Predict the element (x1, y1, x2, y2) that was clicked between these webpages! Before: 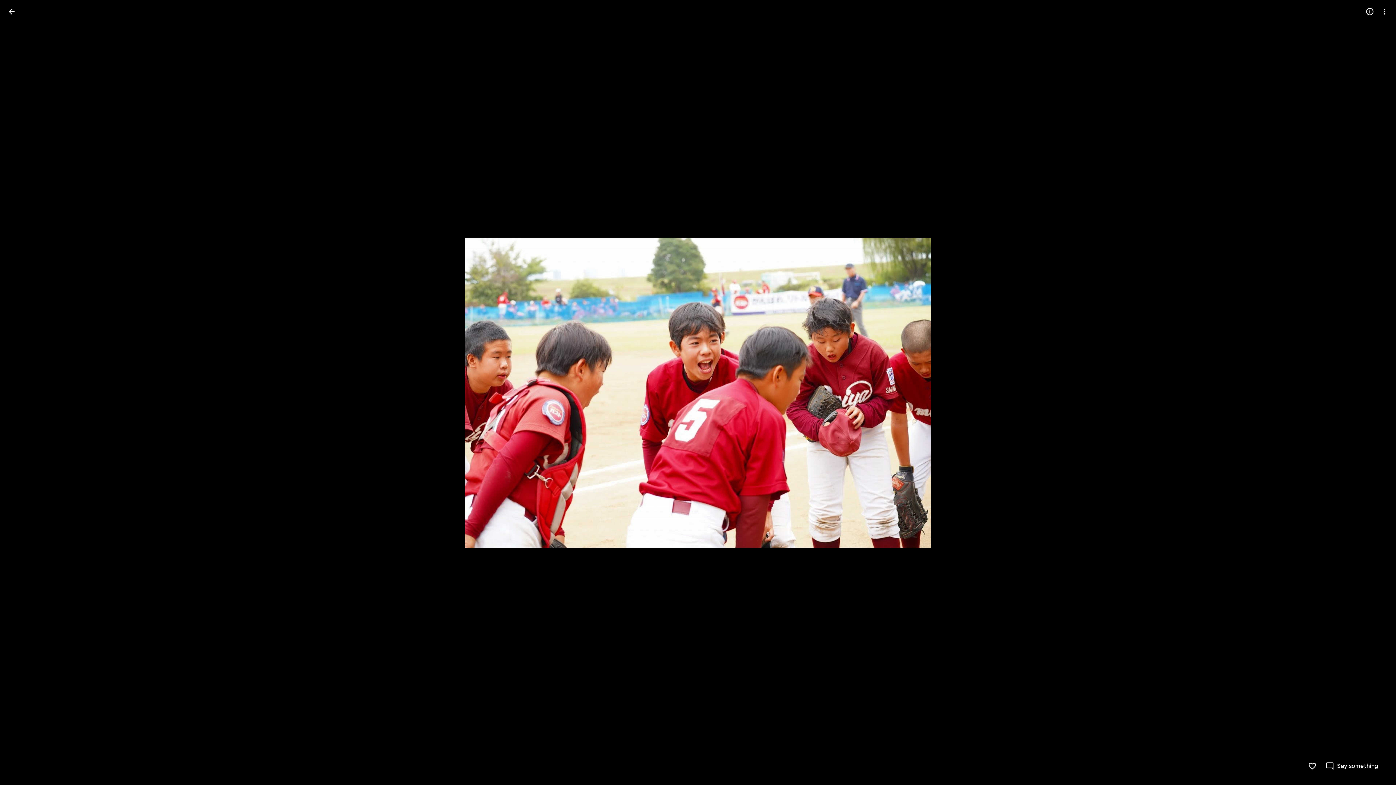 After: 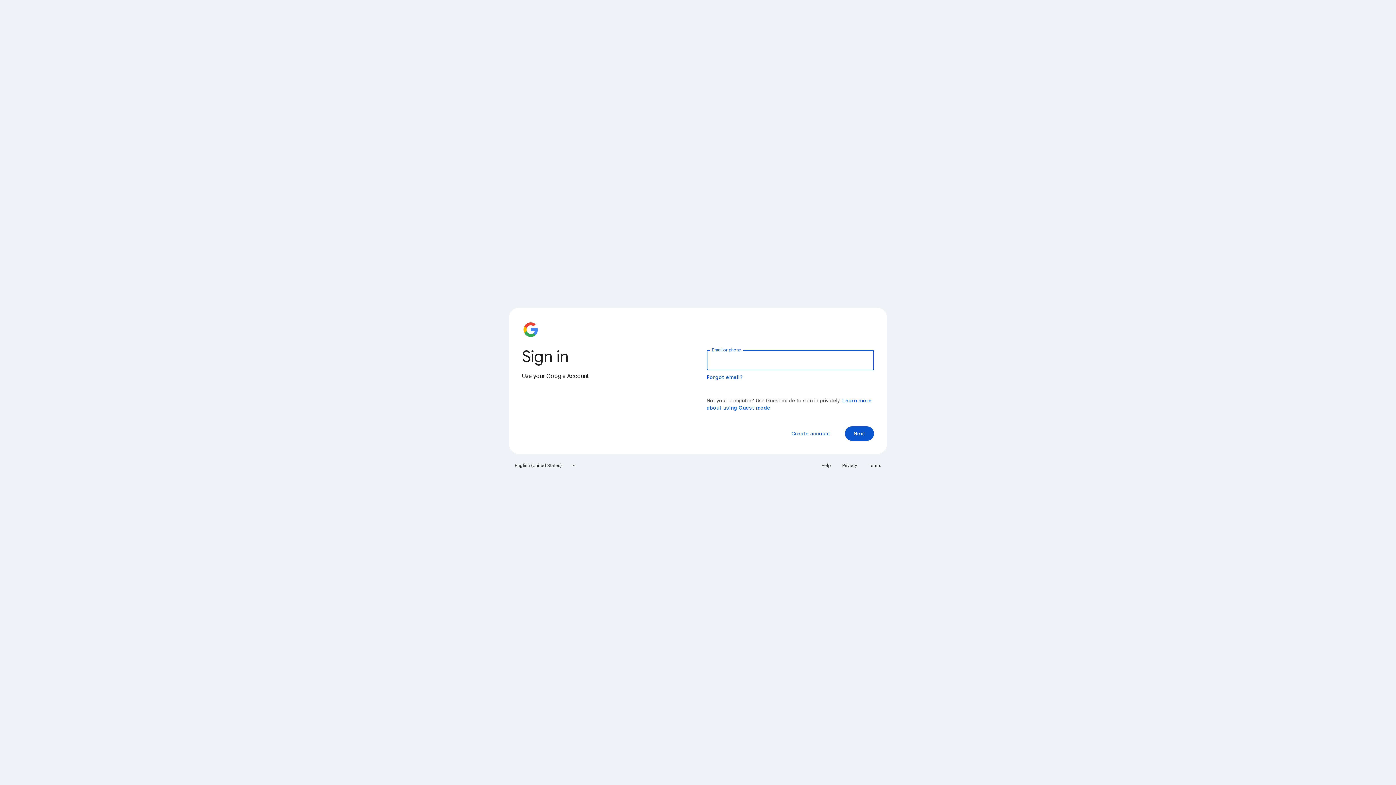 Action: label: Like bbox: (1308, 762, 1317, 770)